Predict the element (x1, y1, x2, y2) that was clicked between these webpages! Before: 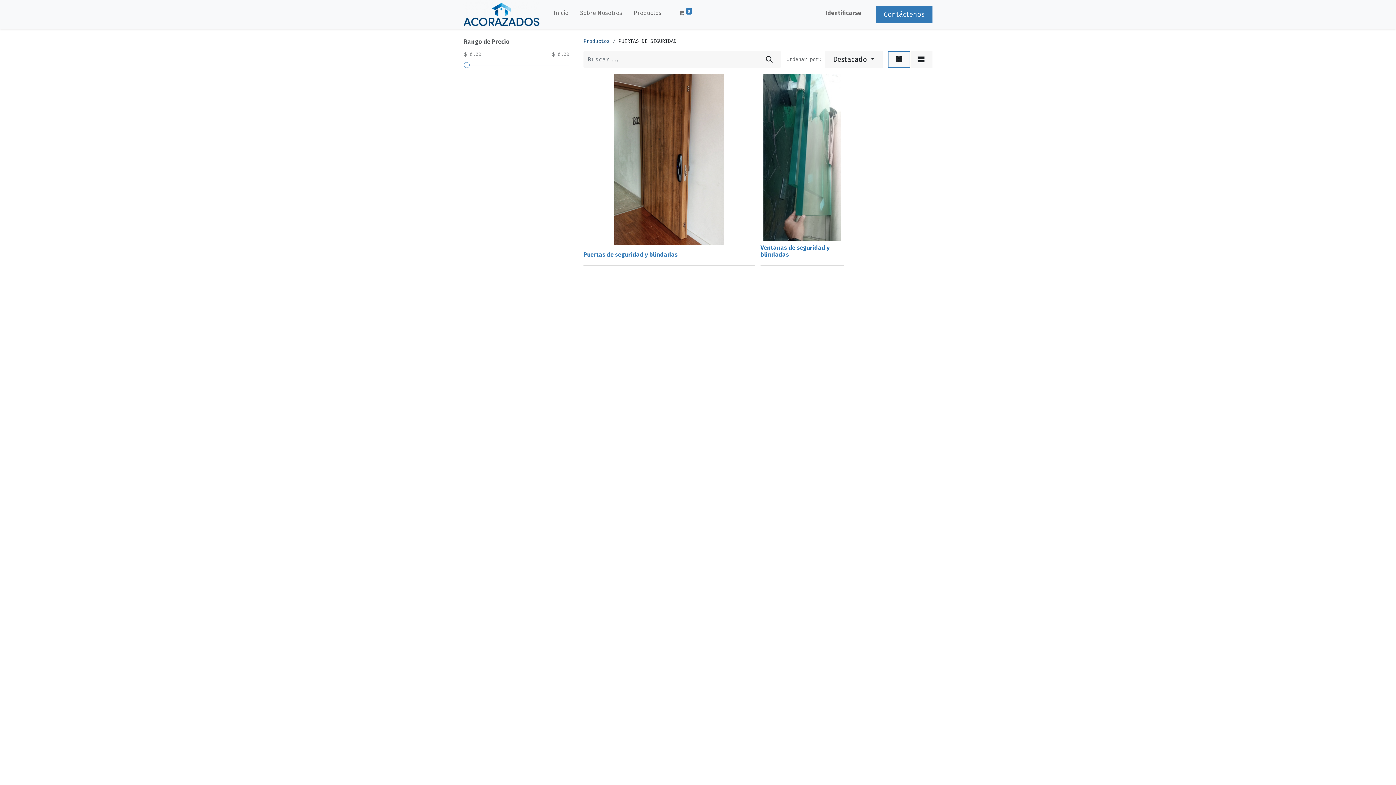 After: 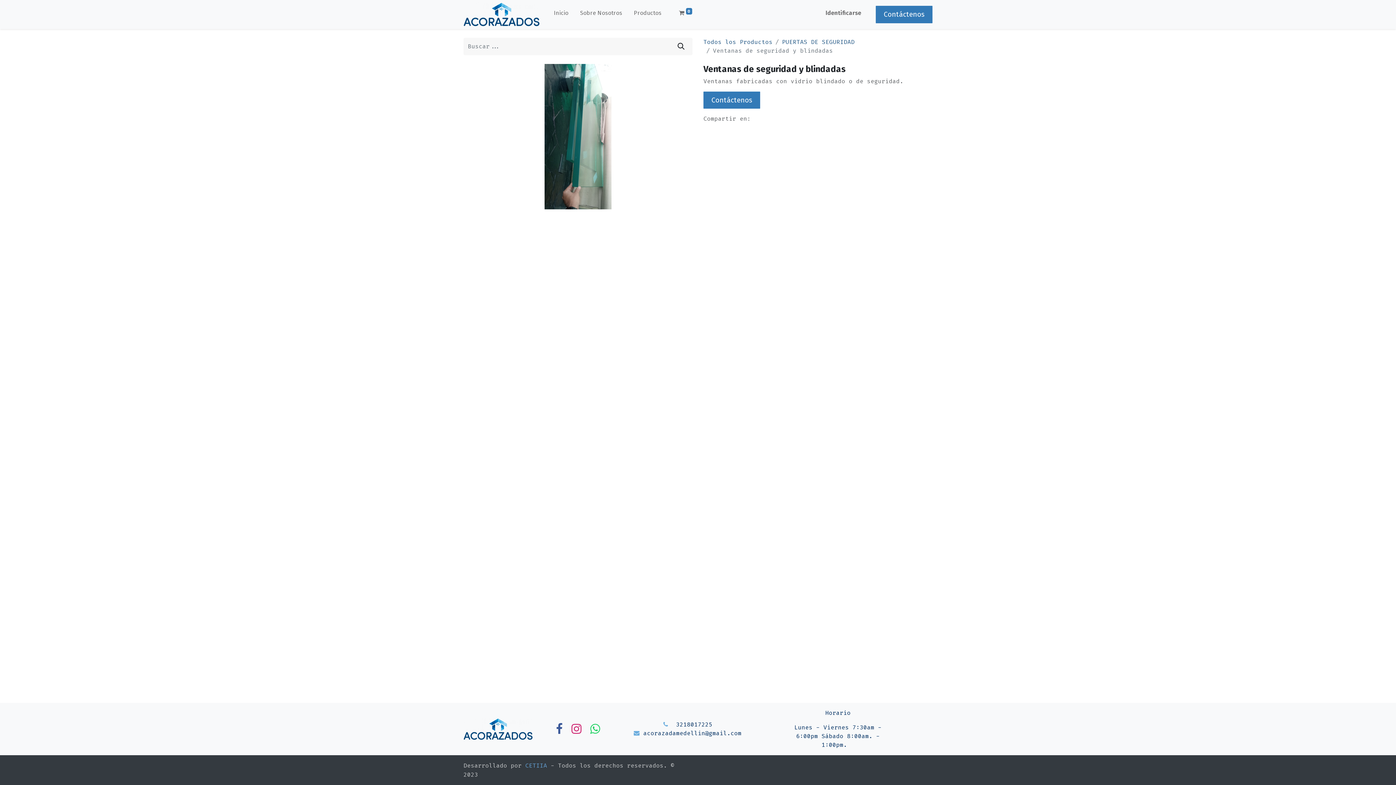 Action: bbox: (760, 73, 844, 241)